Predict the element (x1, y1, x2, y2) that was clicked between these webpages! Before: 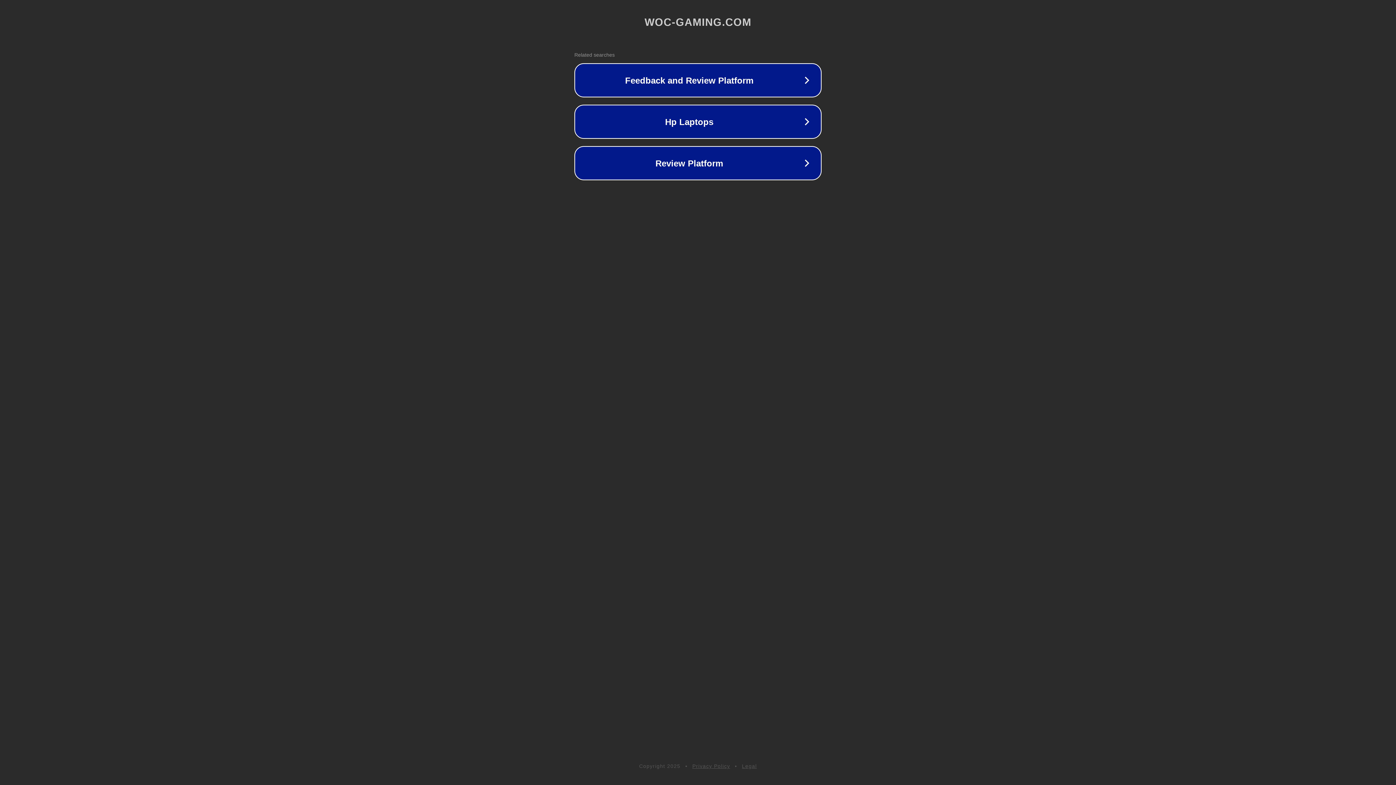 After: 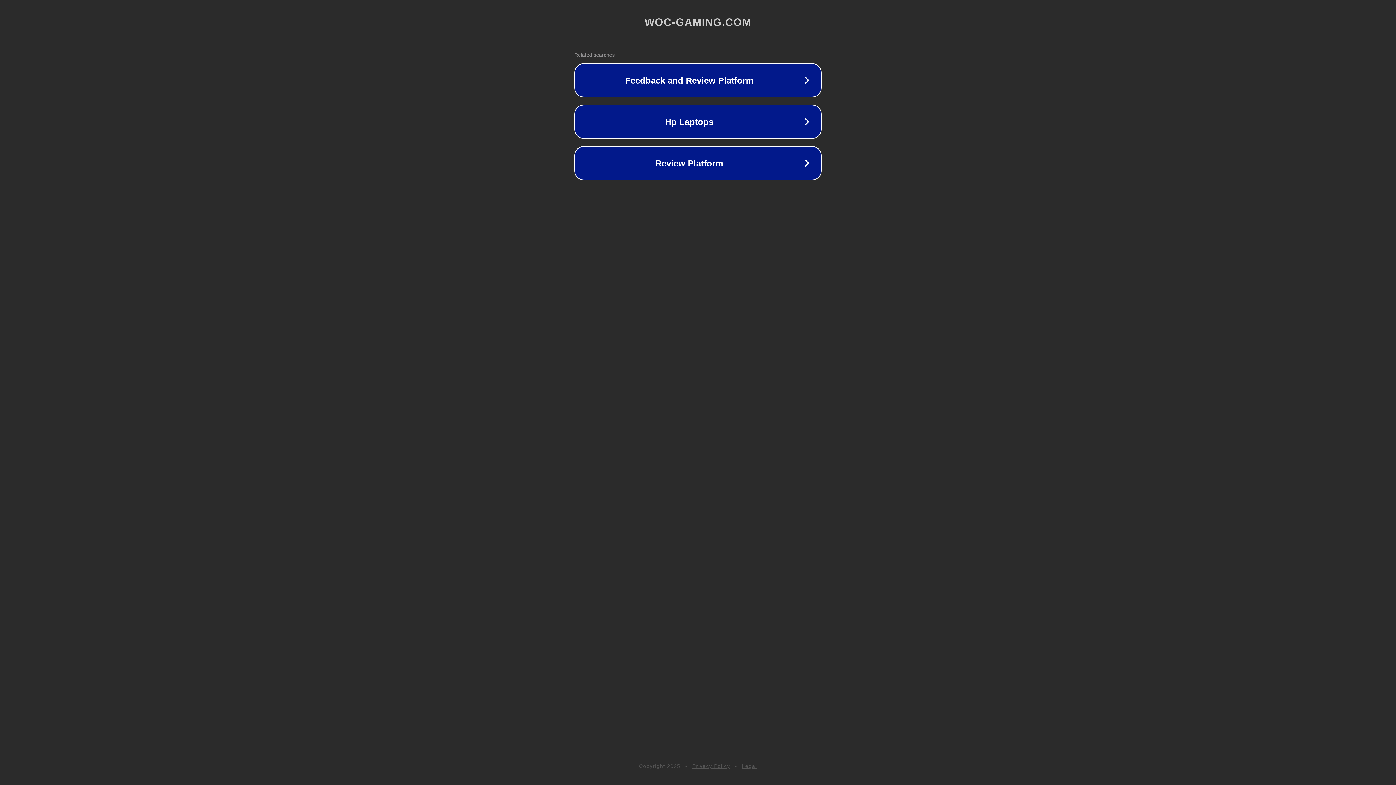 Action: bbox: (692, 763, 730, 769) label: Privacy Policy